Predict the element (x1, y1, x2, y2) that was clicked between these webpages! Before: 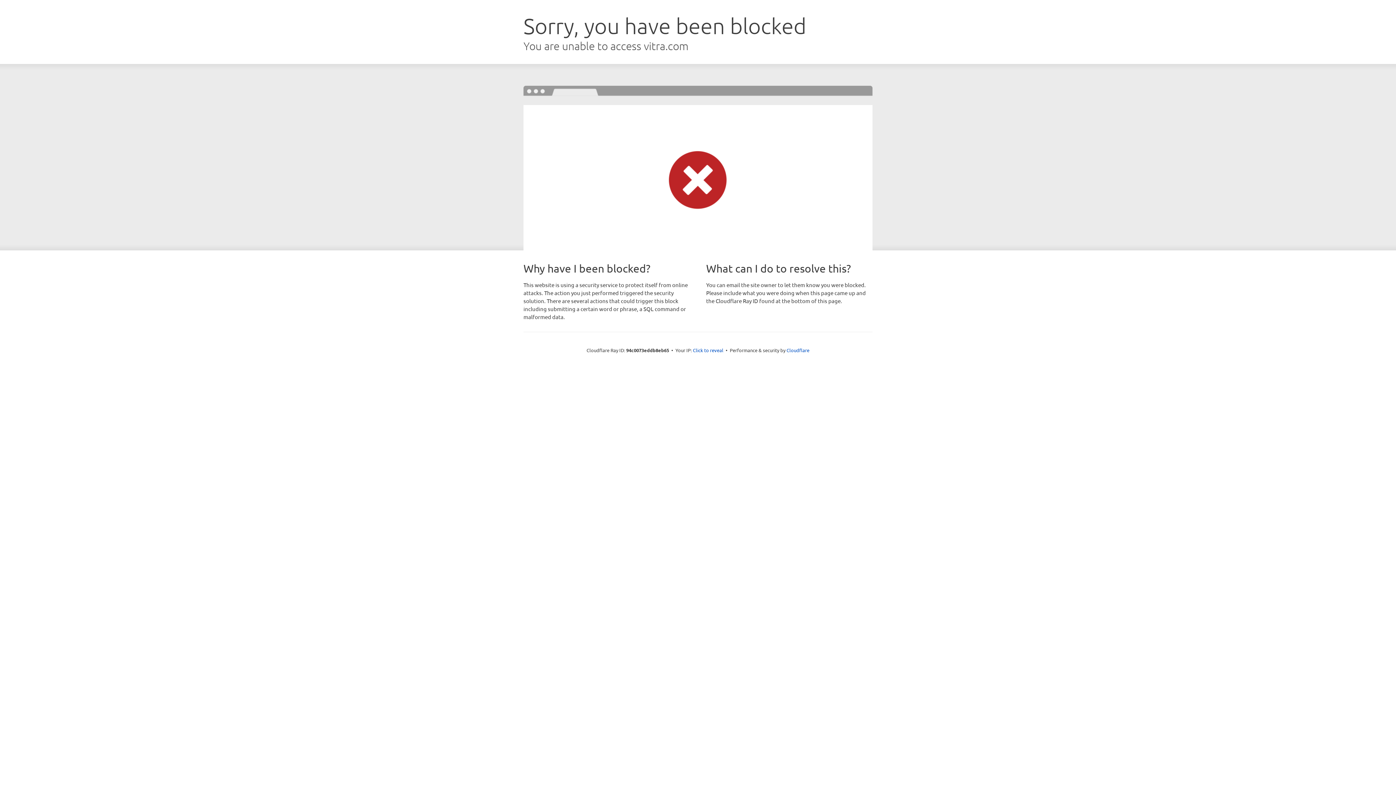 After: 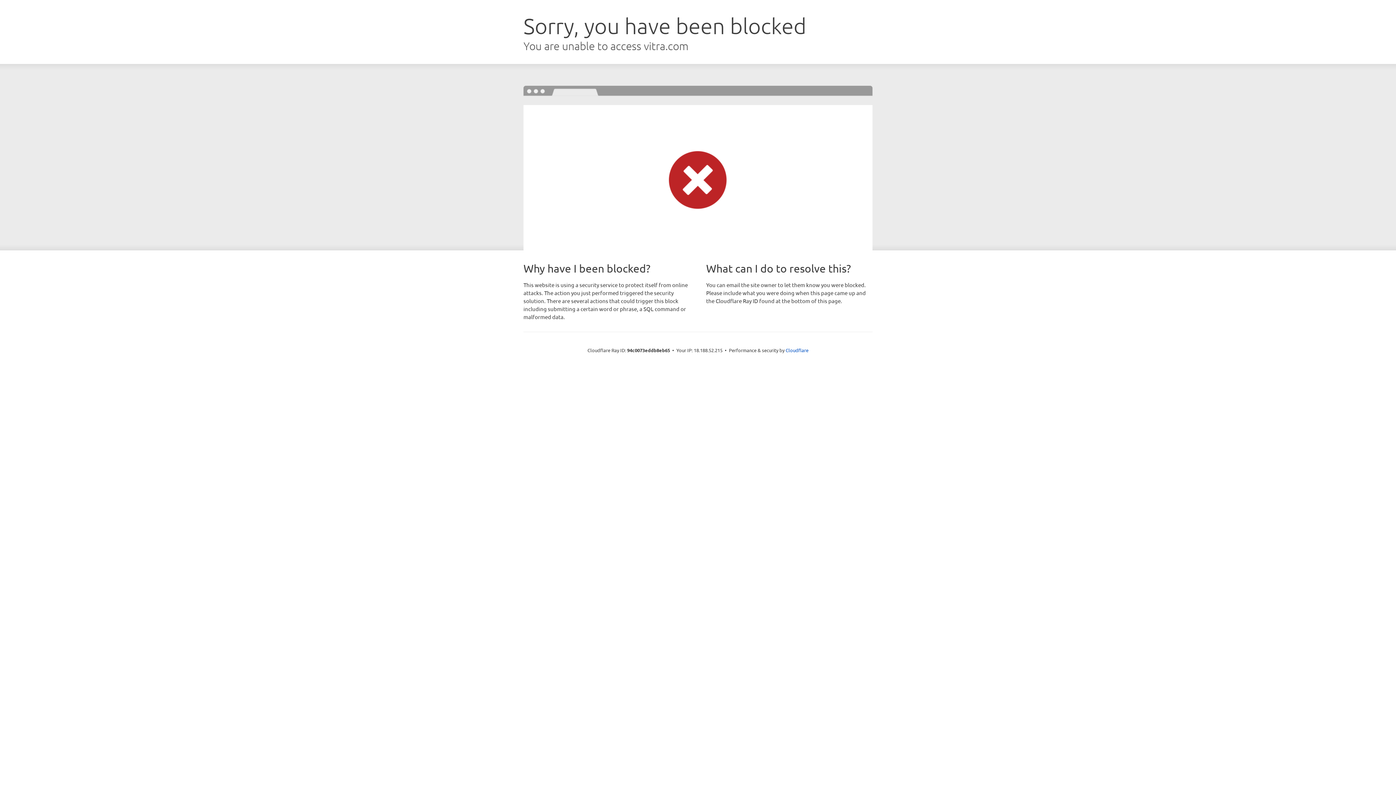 Action: bbox: (693, 346, 723, 353) label: Click to reveal